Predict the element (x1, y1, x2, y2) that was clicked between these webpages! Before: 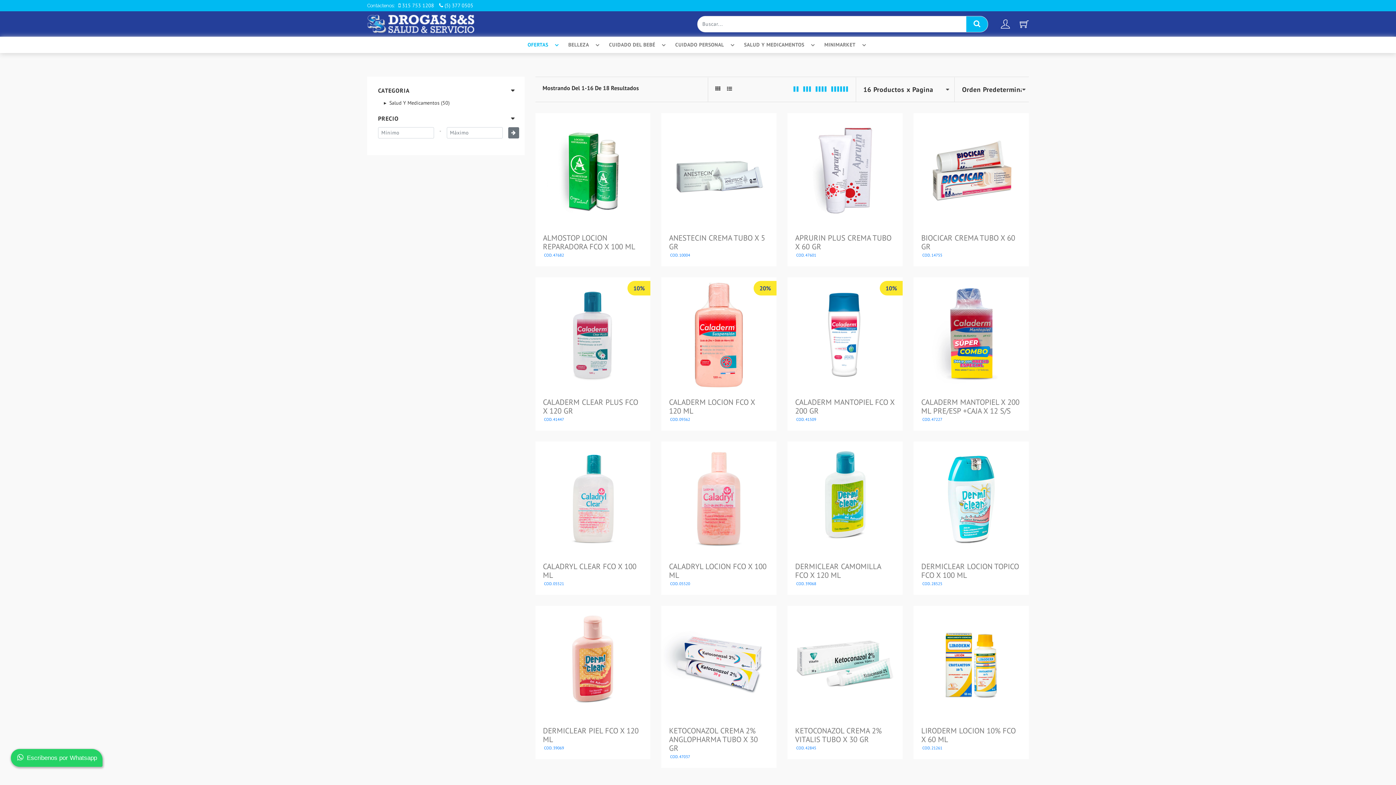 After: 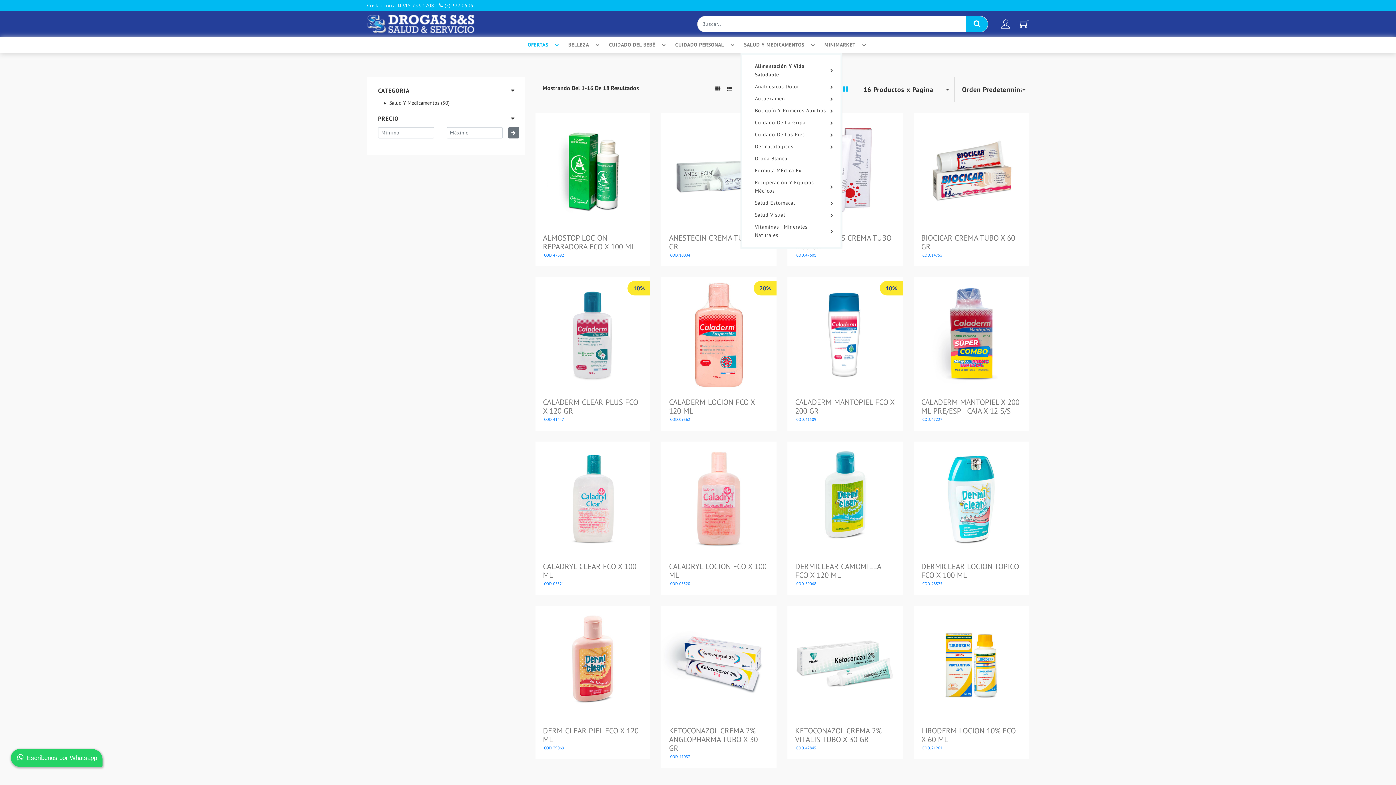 Action: label: SALUD Y MEDICAMENTOS bbox: (744, 36, 817, 53)